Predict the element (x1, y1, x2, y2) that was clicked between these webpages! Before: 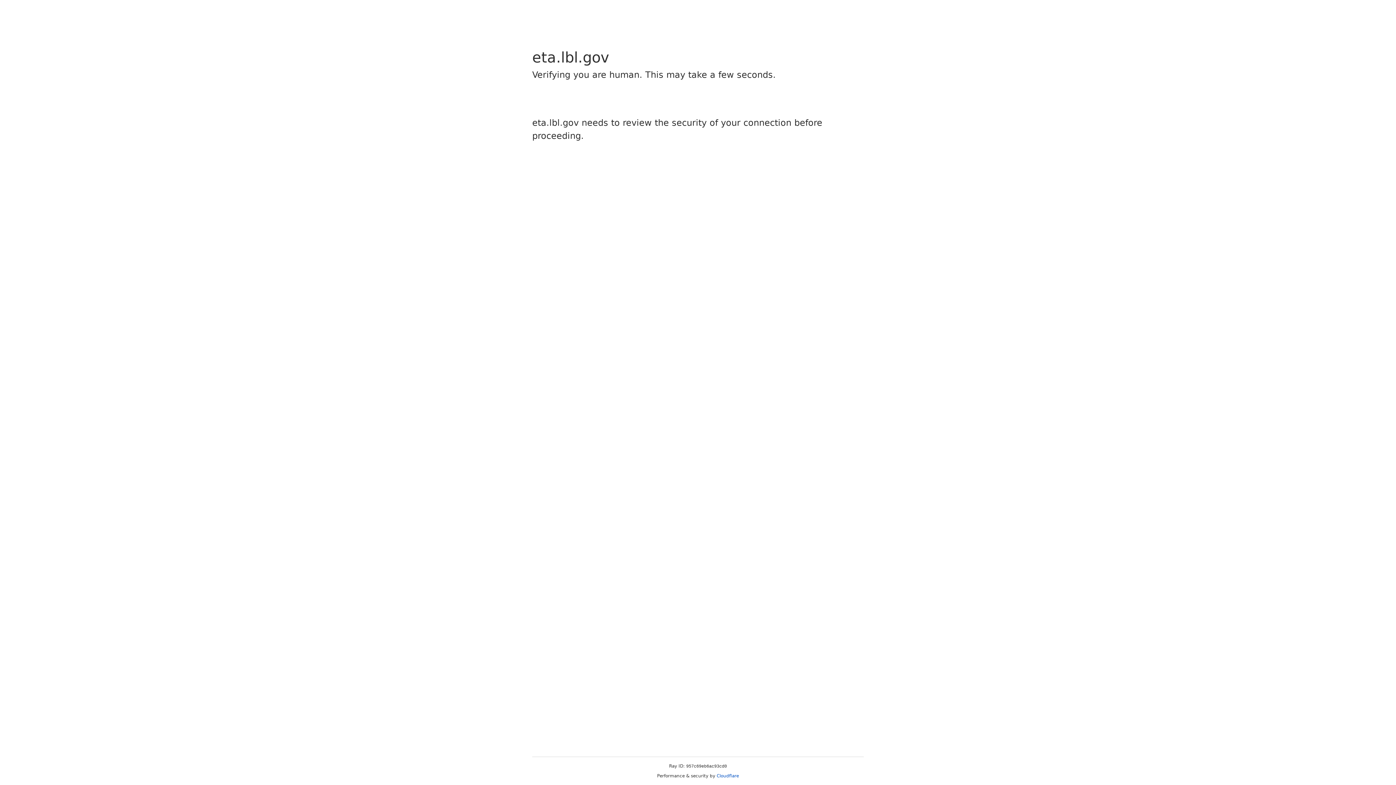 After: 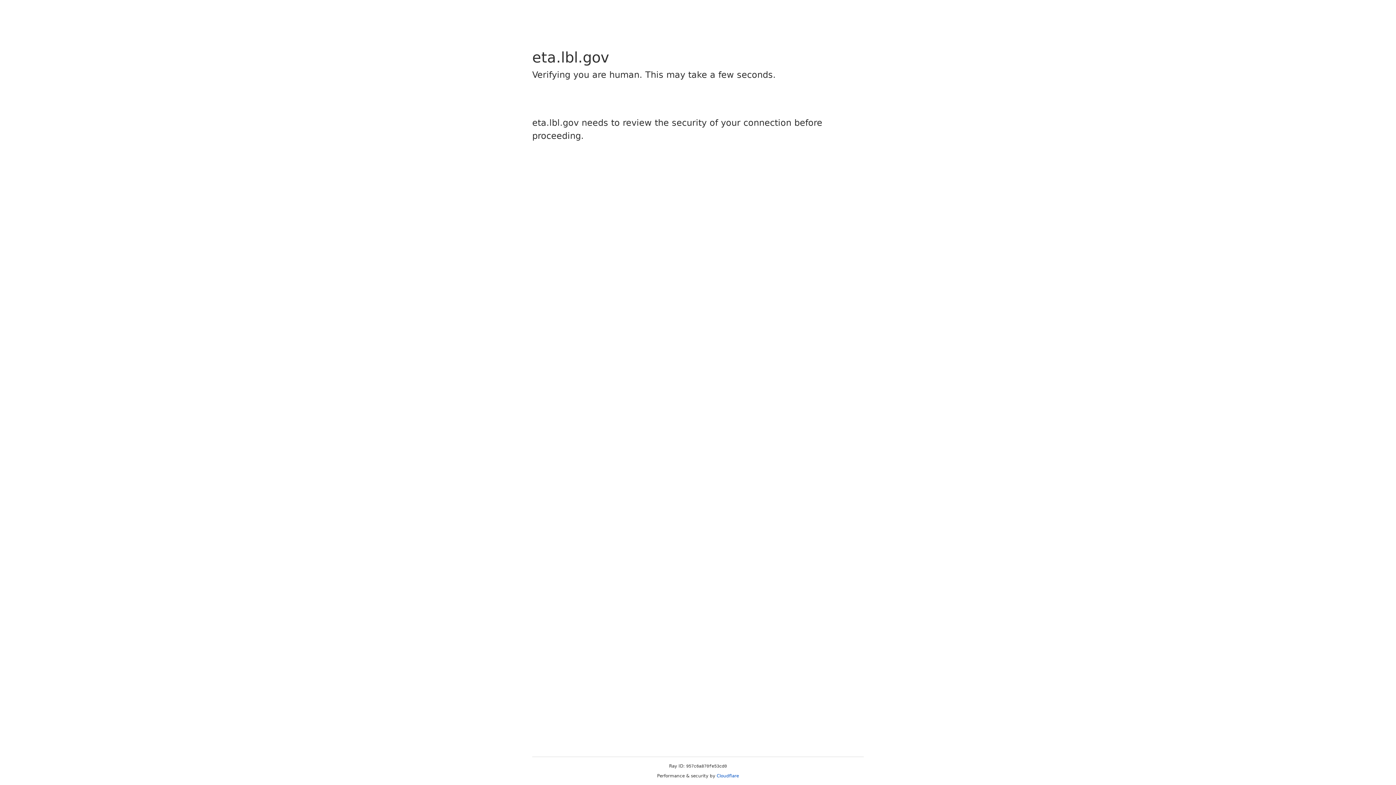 Action: bbox: (716, 773, 739, 778) label: Cloudflare